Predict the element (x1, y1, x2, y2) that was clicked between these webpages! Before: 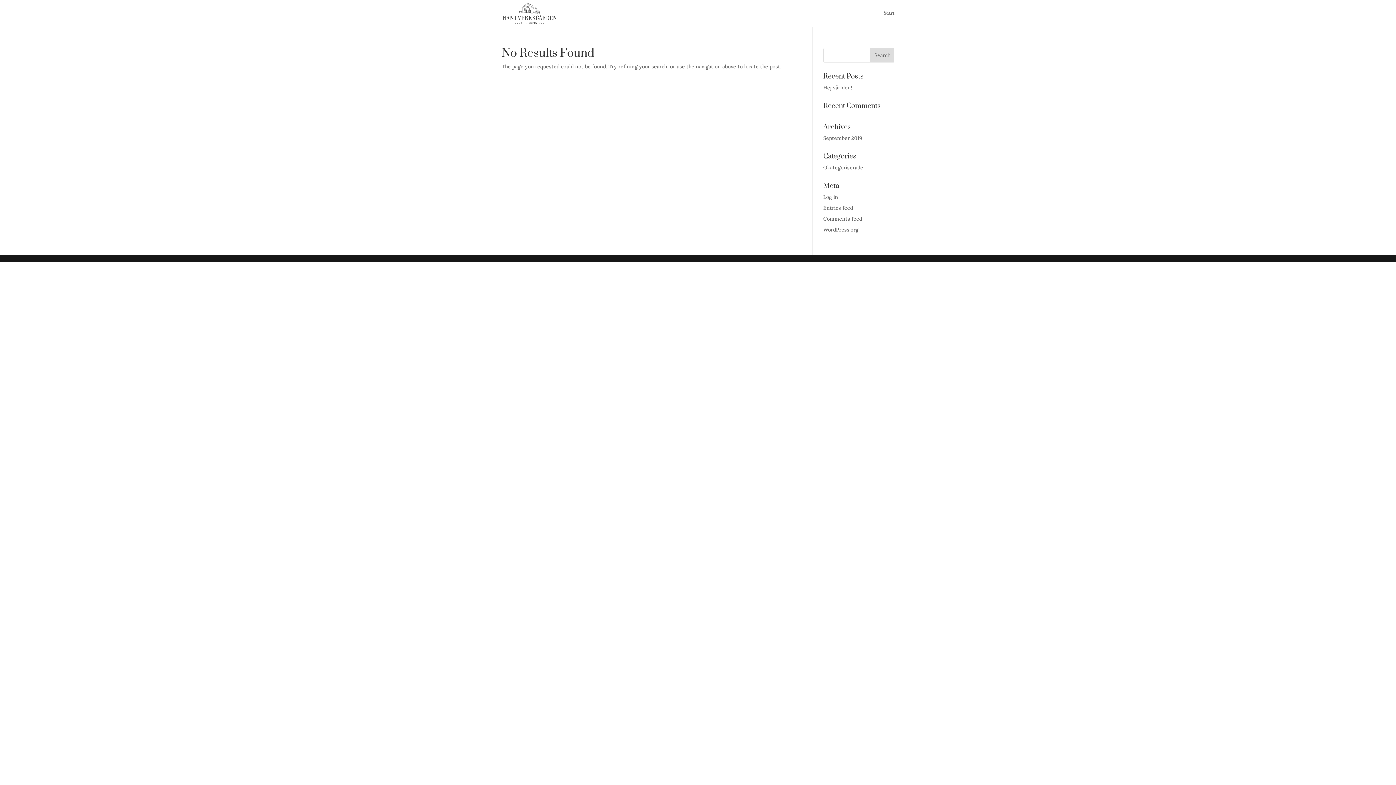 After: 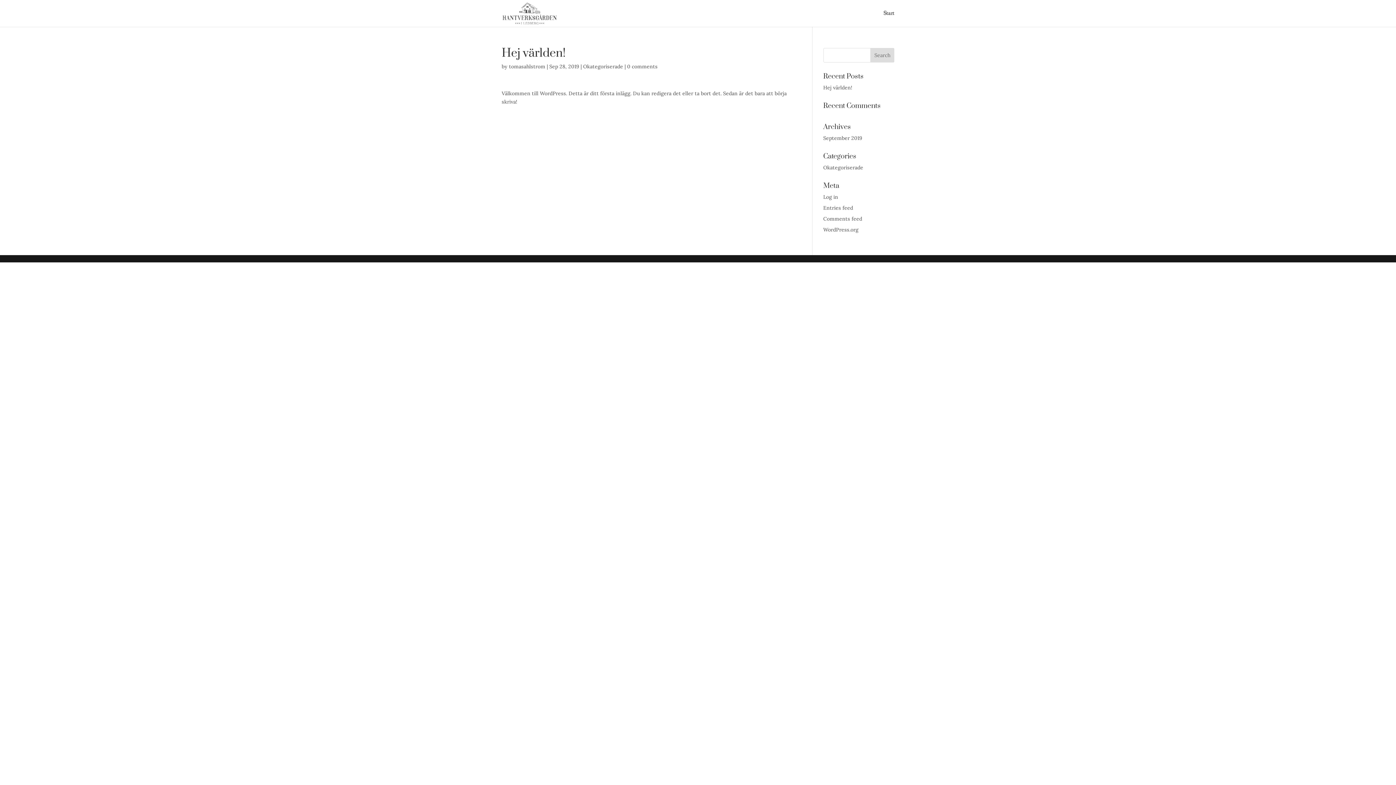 Action: label: Hej världen! bbox: (823, 84, 852, 90)